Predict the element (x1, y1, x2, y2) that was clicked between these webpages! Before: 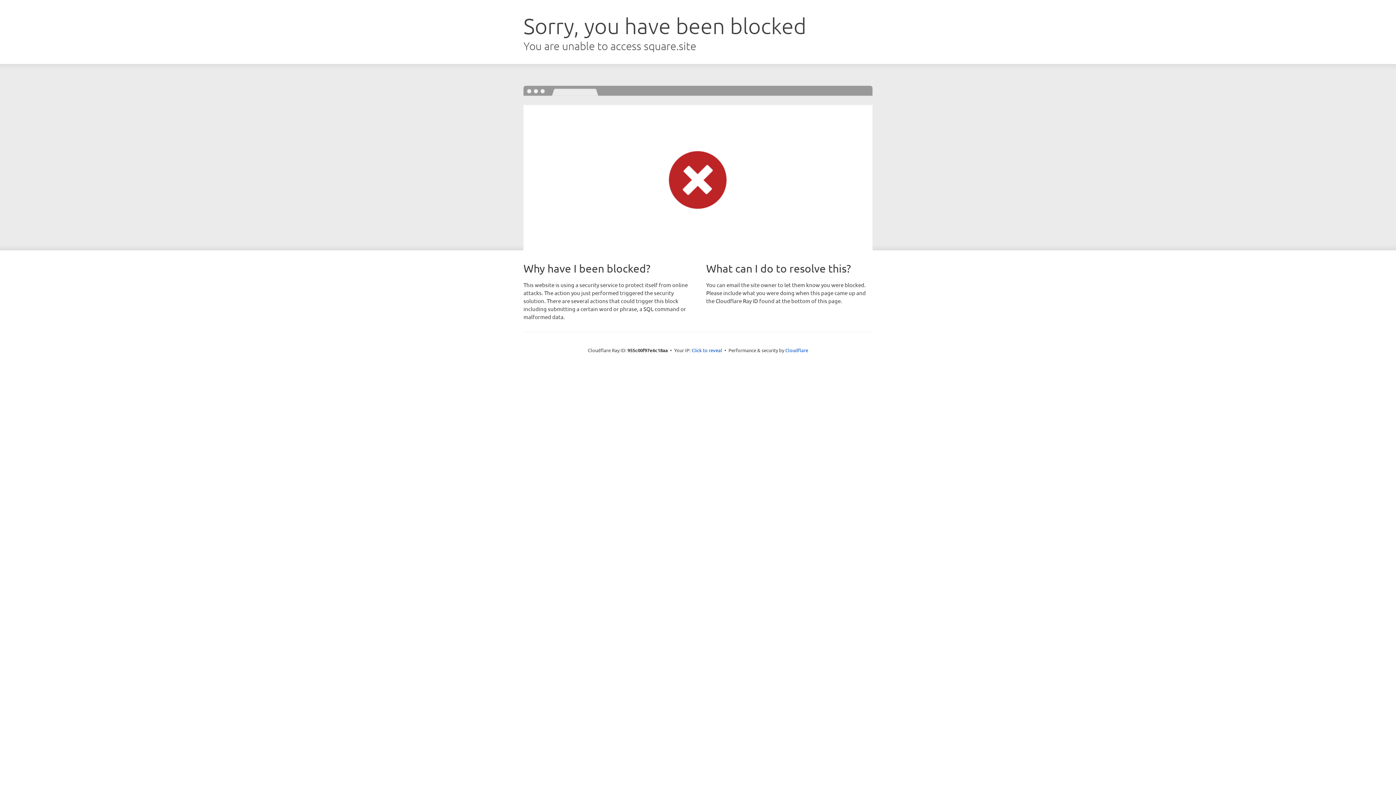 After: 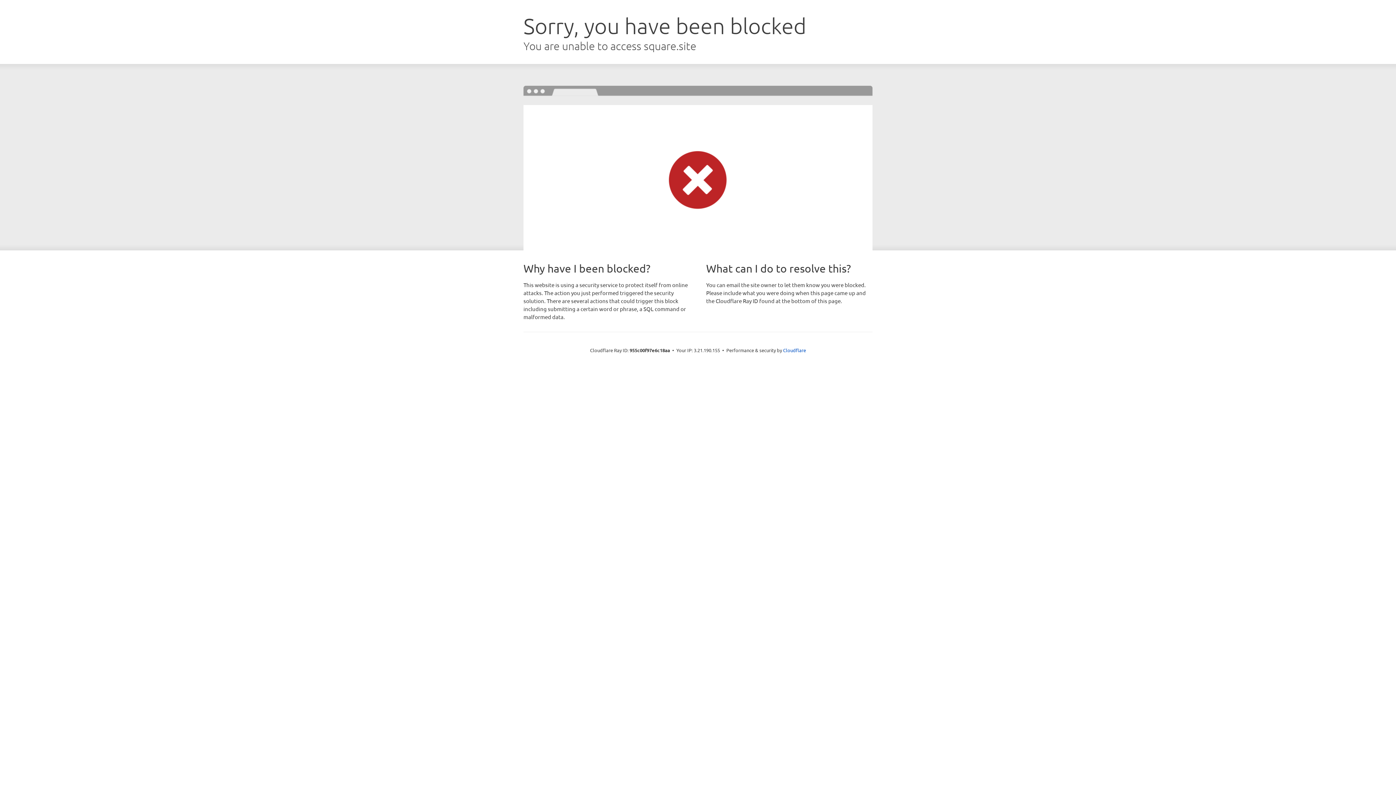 Action: bbox: (691, 346, 722, 353) label: Click to reveal